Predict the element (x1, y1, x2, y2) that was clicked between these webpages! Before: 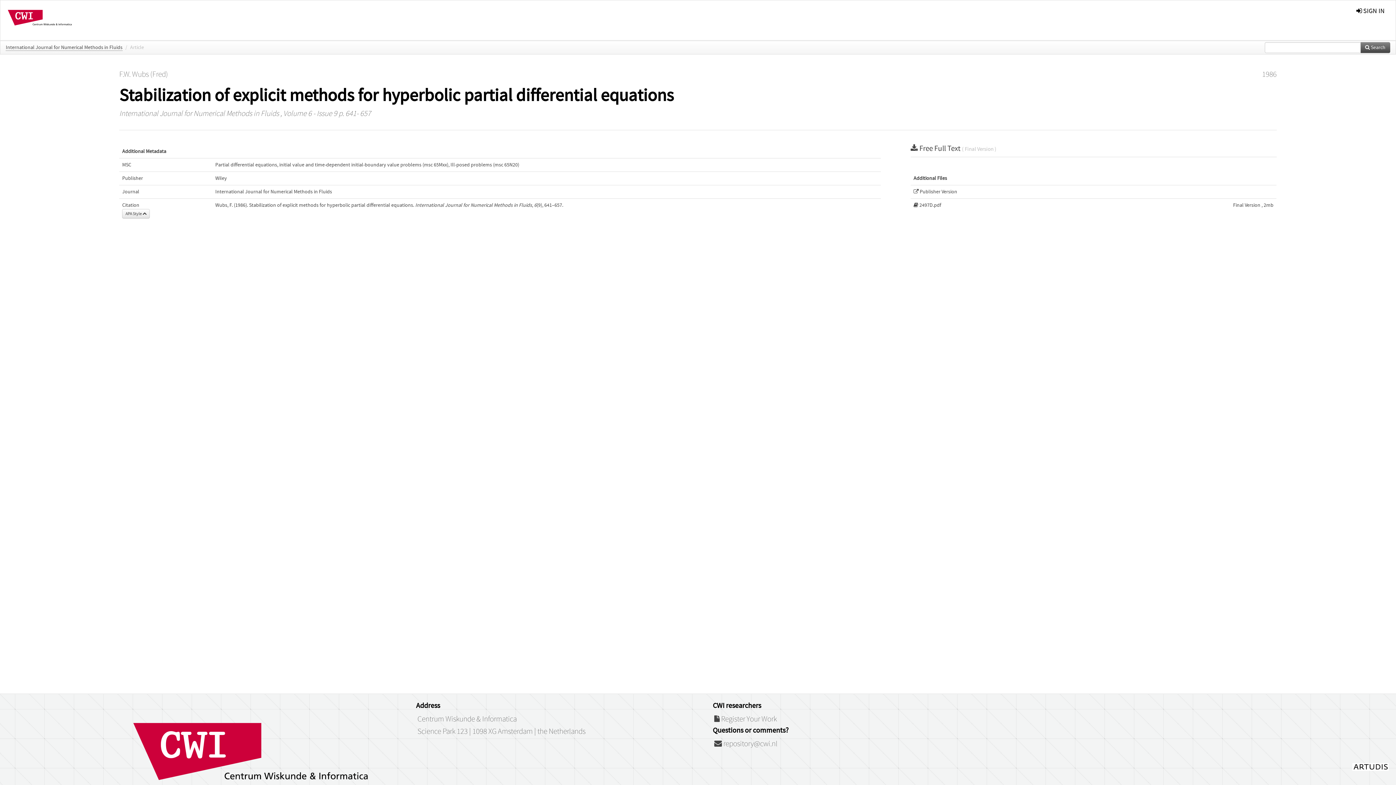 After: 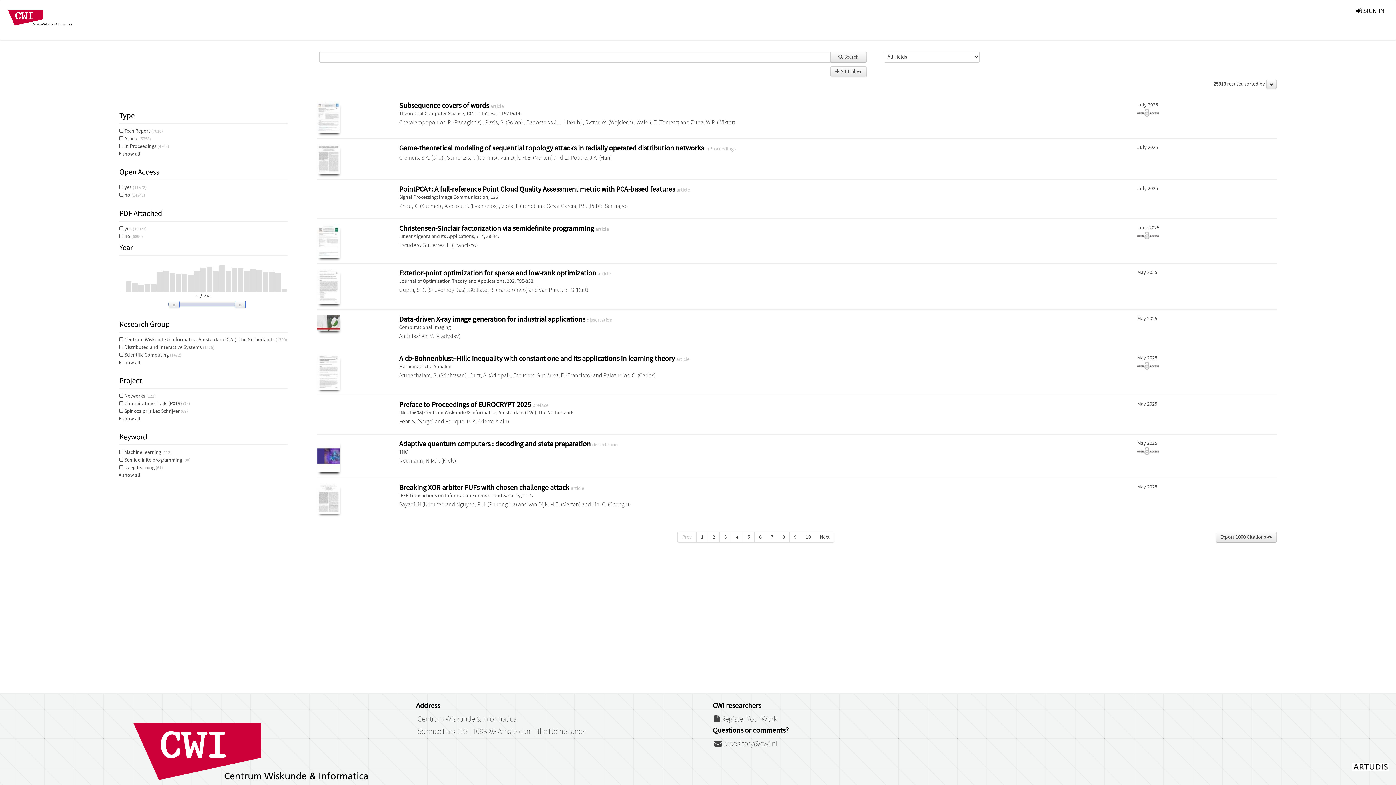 Action: label:  Search bbox: (1360, 42, 1390, 53)